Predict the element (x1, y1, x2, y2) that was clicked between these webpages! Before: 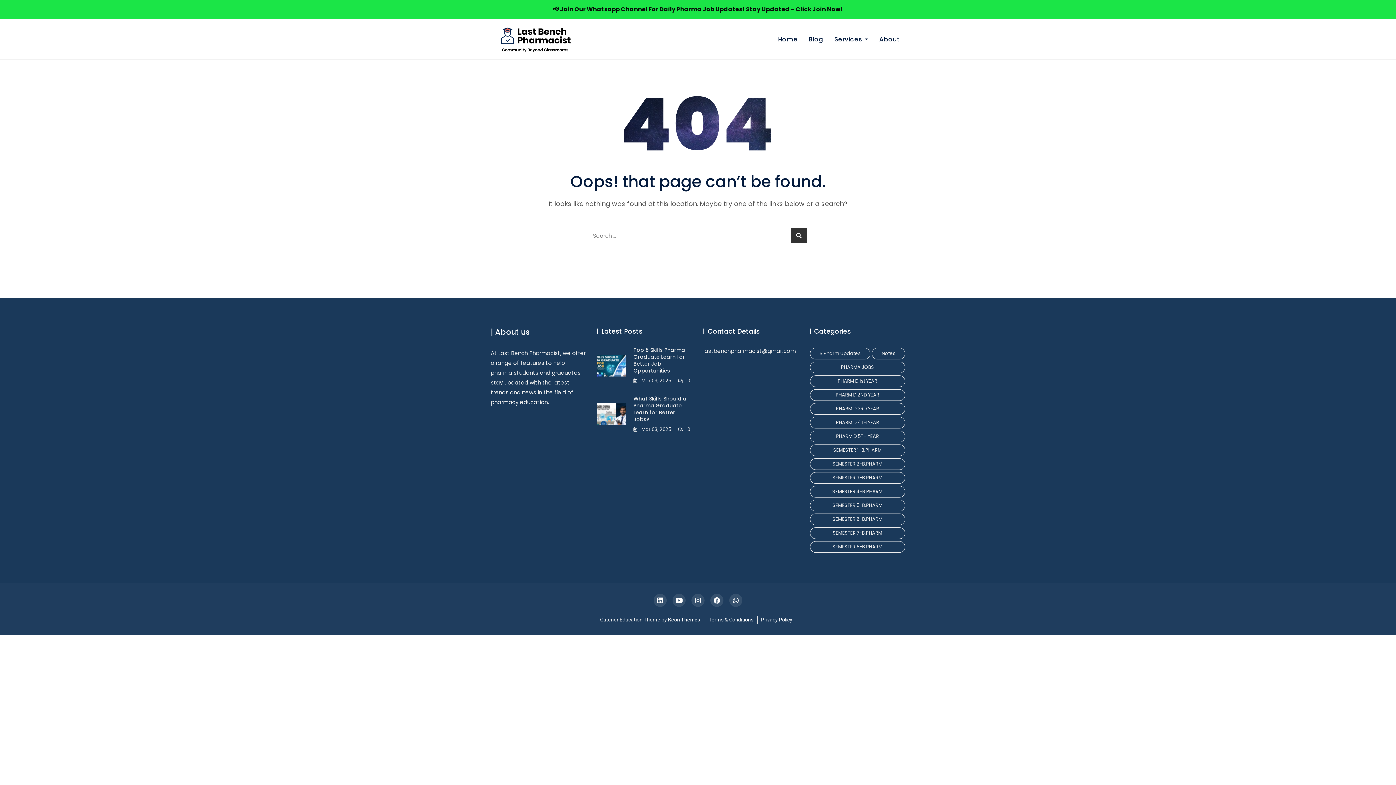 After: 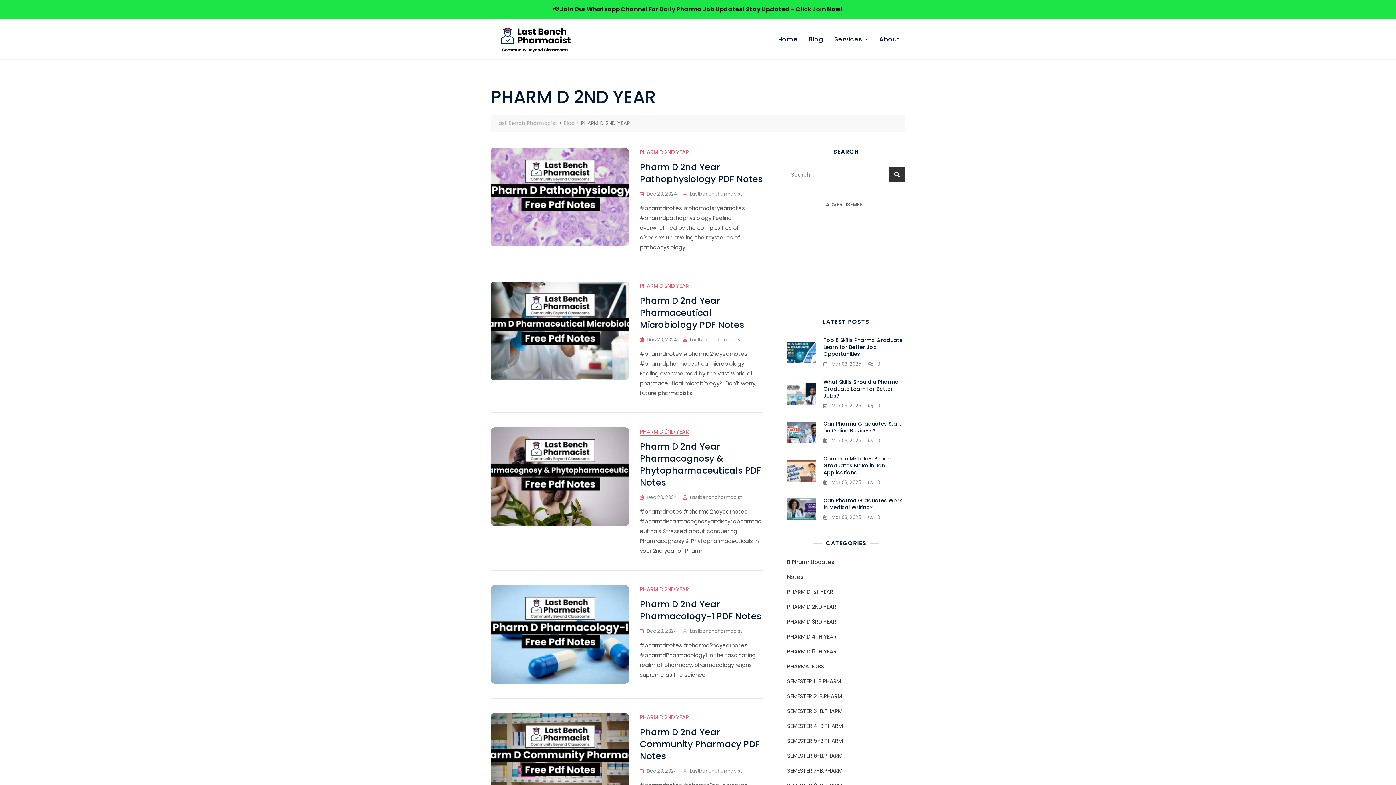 Action: bbox: (810, 389, 905, 401) label: PHARM D 2ND YEAR (6 items)